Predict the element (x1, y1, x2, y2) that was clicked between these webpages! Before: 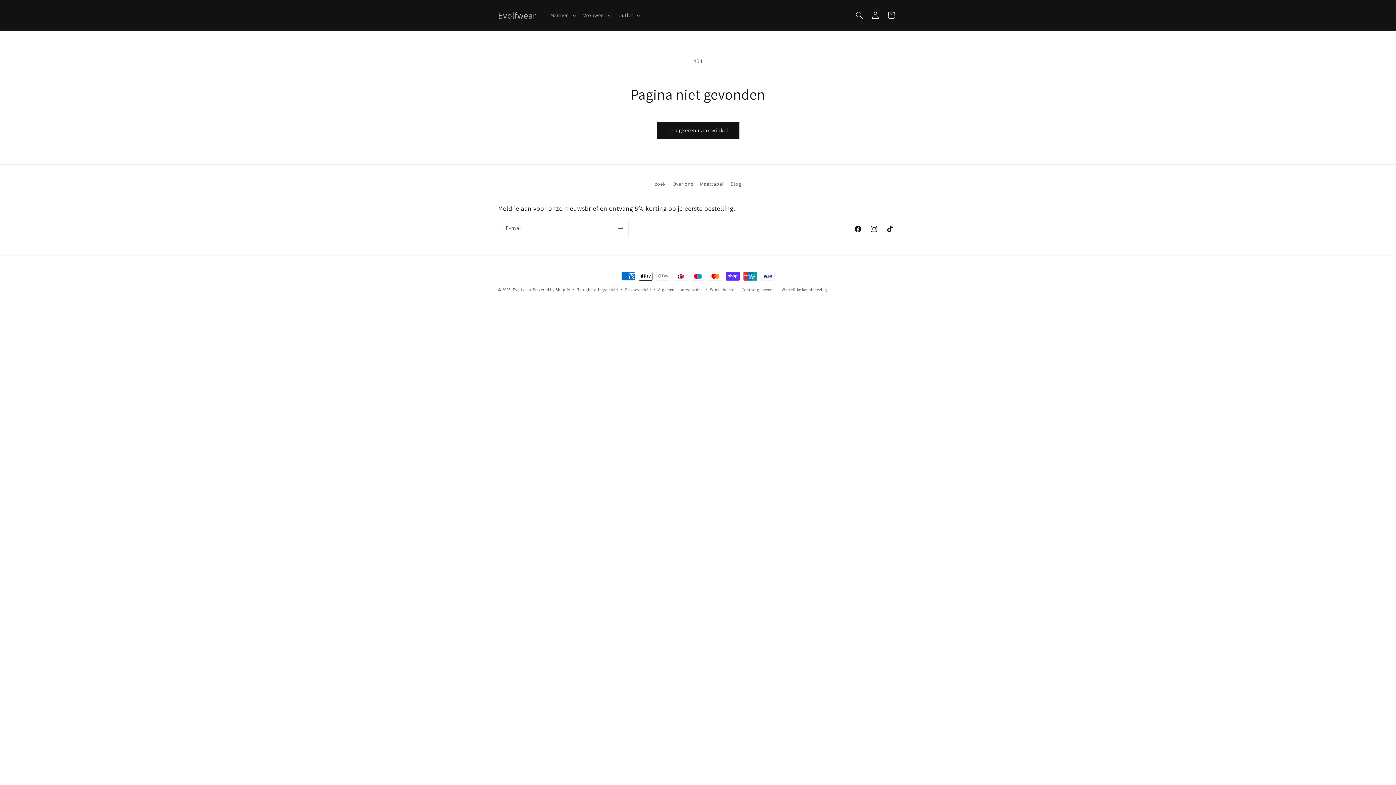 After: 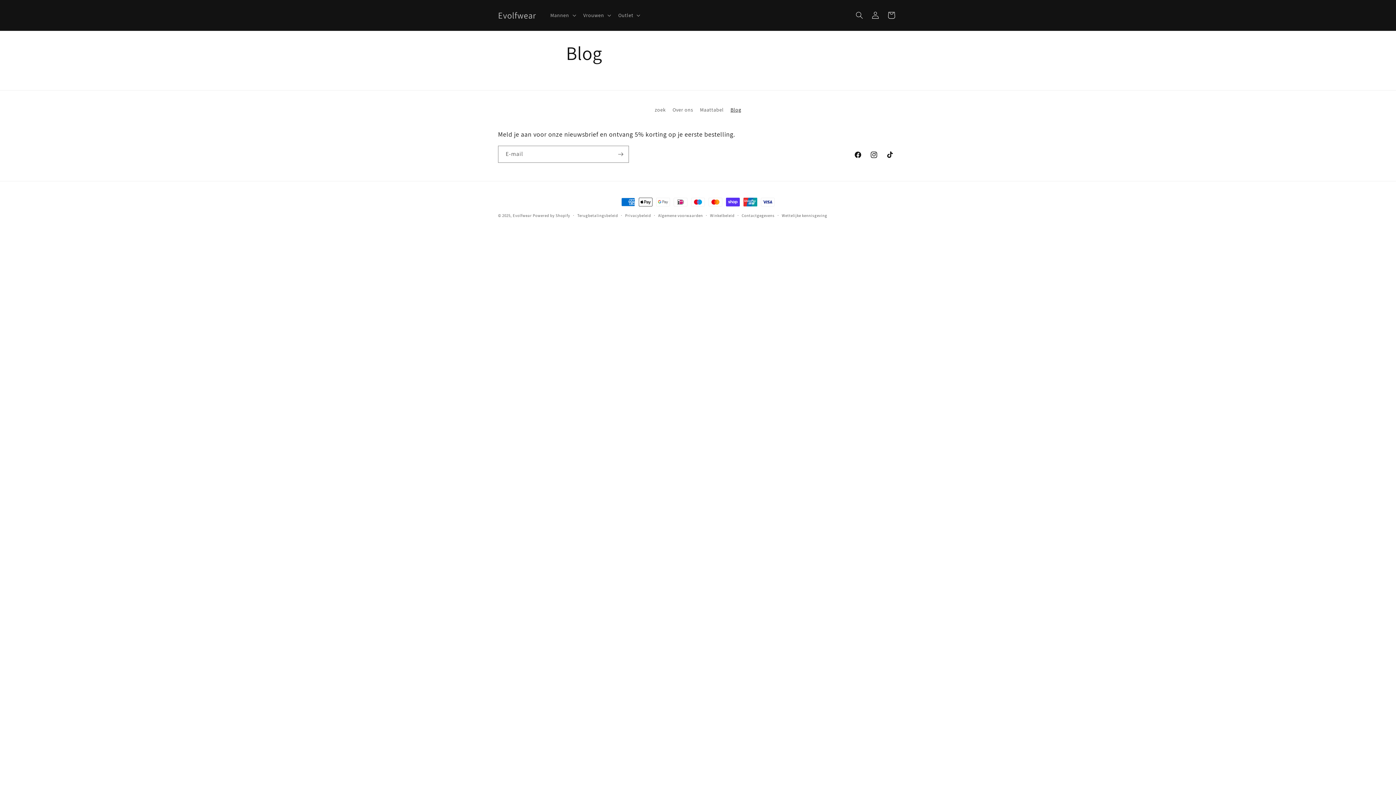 Action: label: Blog bbox: (730, 177, 741, 190)